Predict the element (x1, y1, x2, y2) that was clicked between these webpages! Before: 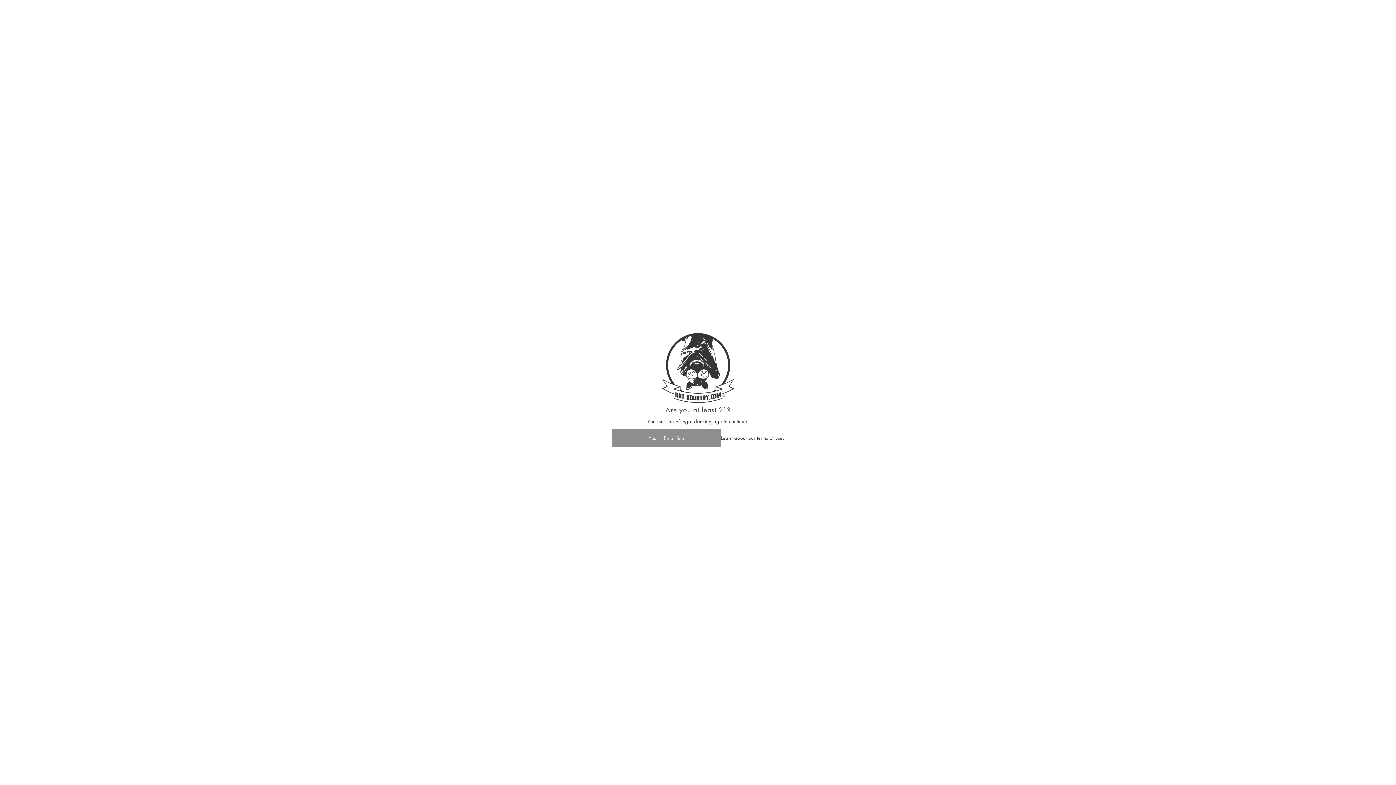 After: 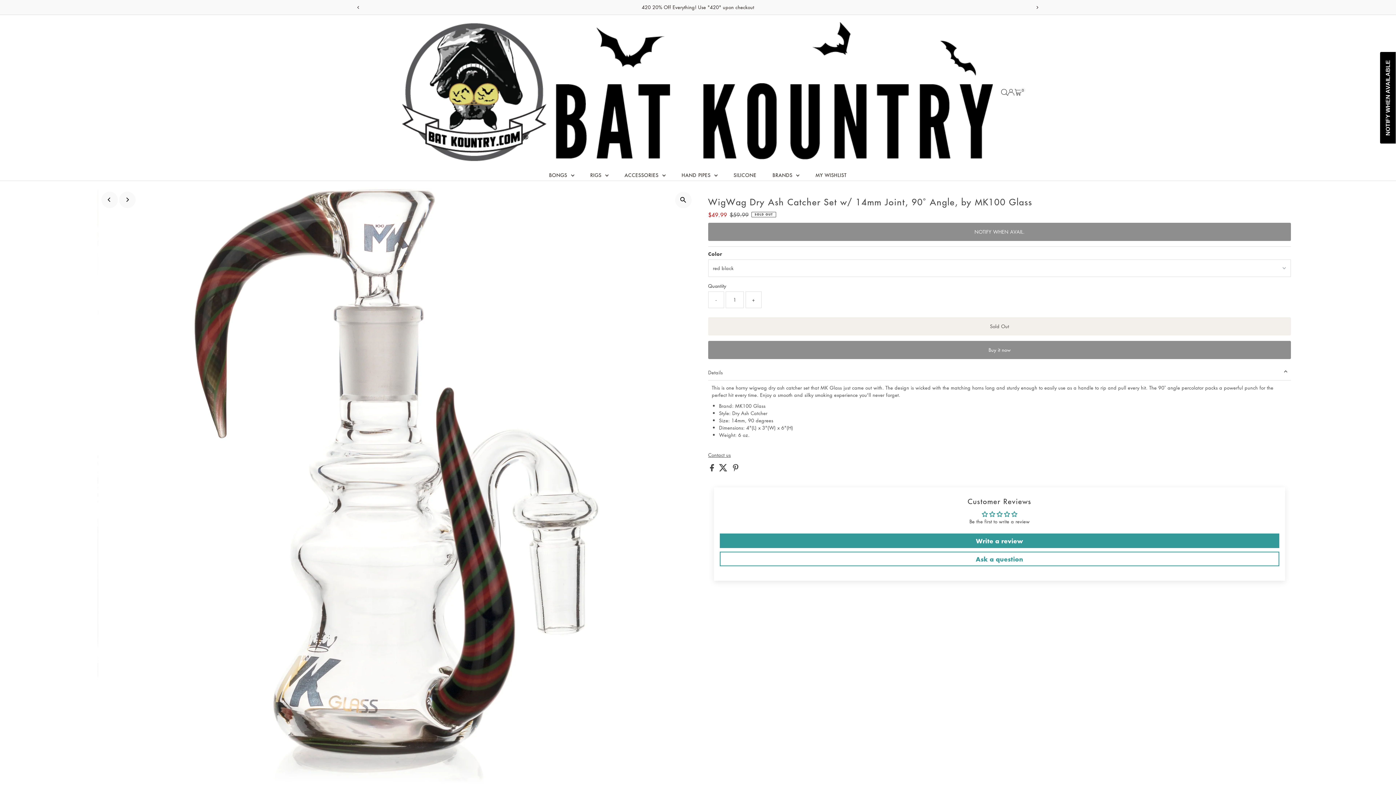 Action: label: Yes — Enter Site bbox: (611, 428, 721, 447)